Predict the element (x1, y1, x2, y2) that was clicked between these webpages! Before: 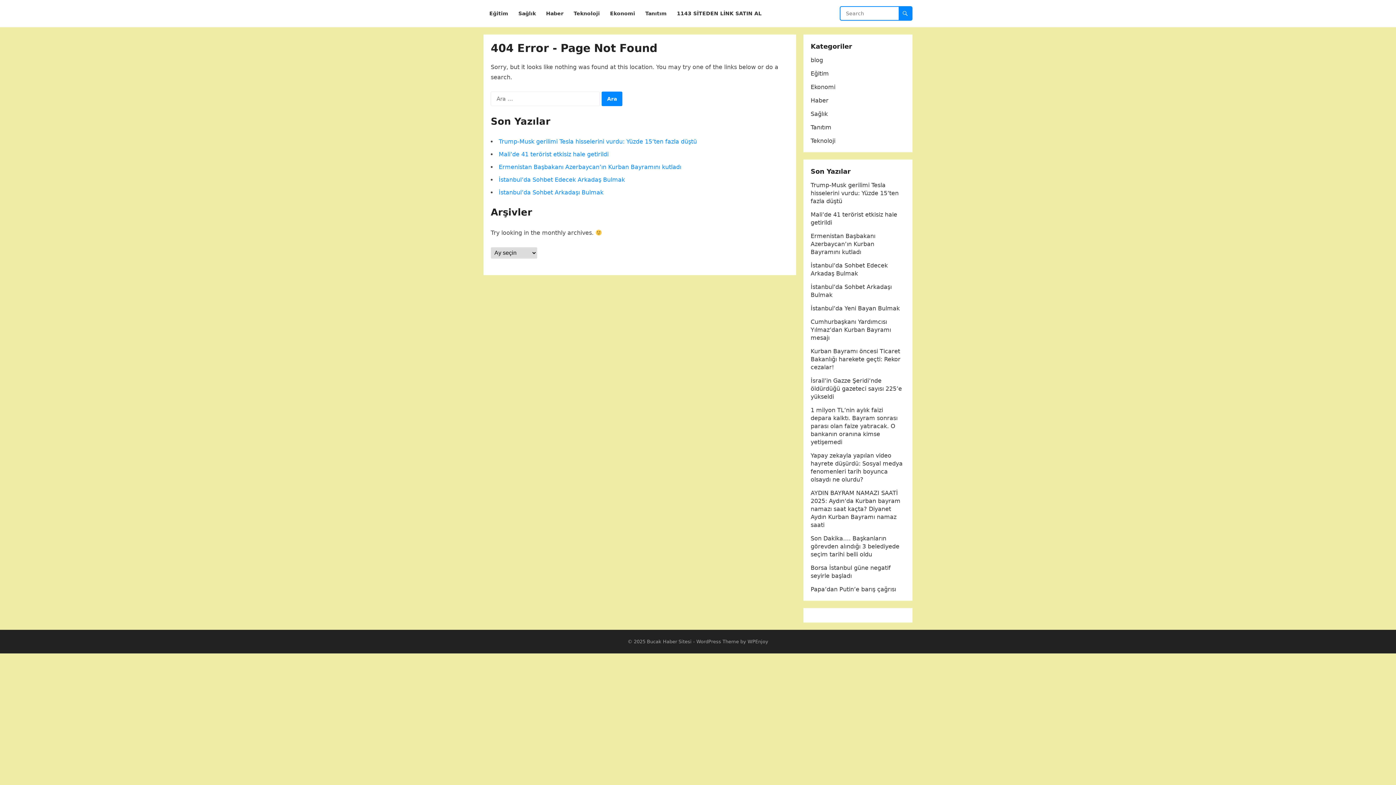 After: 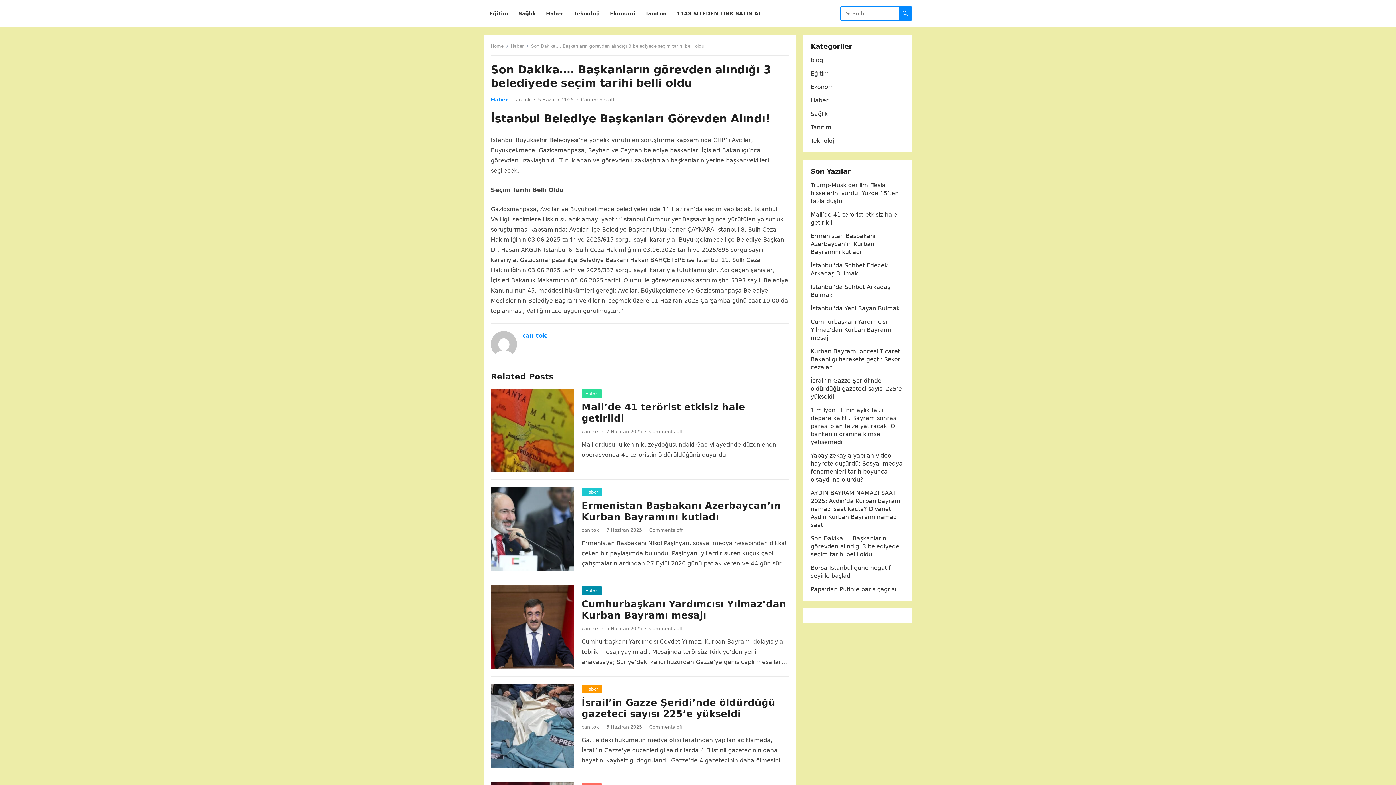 Action: label: Son Dakika…. Başkanların görevden alındığı 3 belediyede seçim tarihi belli oldu bbox: (810, 535, 899, 558)